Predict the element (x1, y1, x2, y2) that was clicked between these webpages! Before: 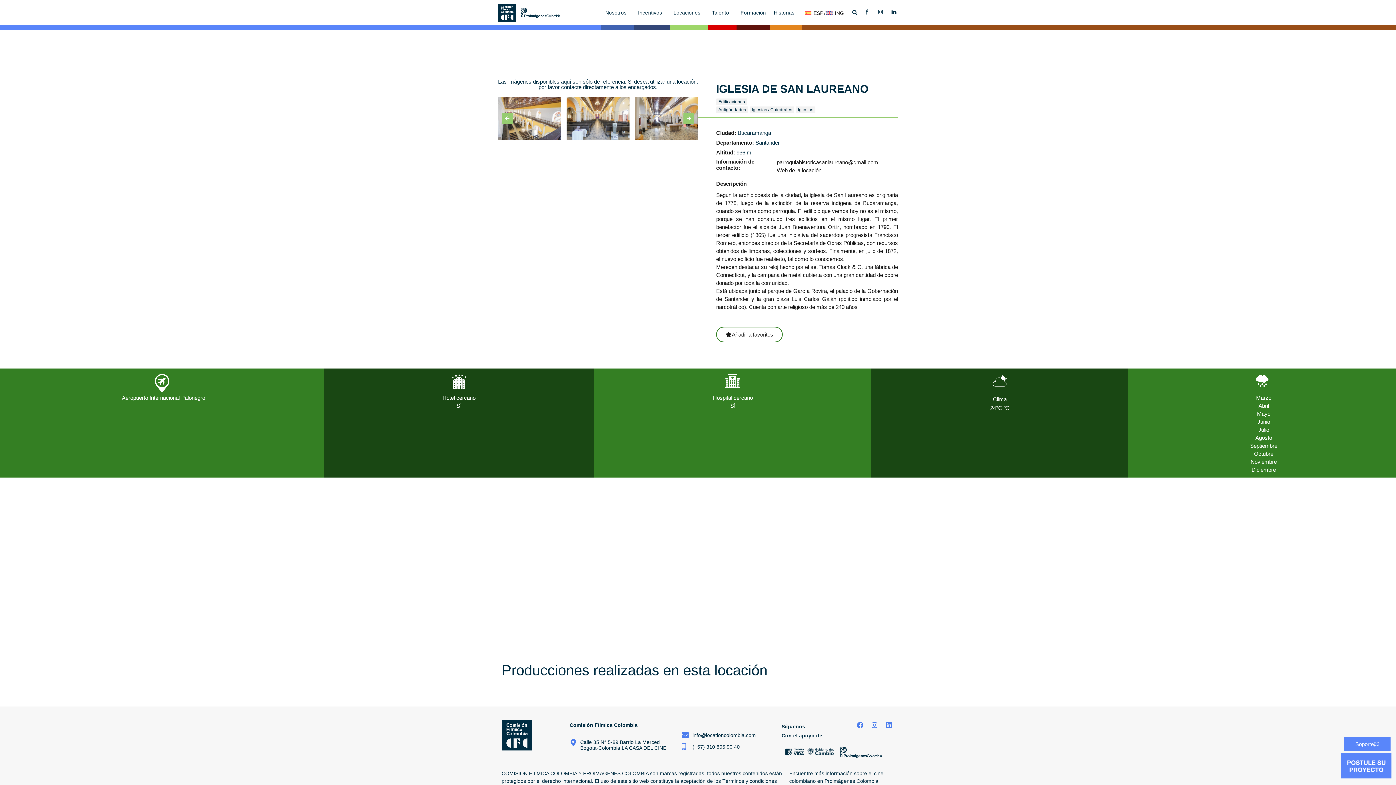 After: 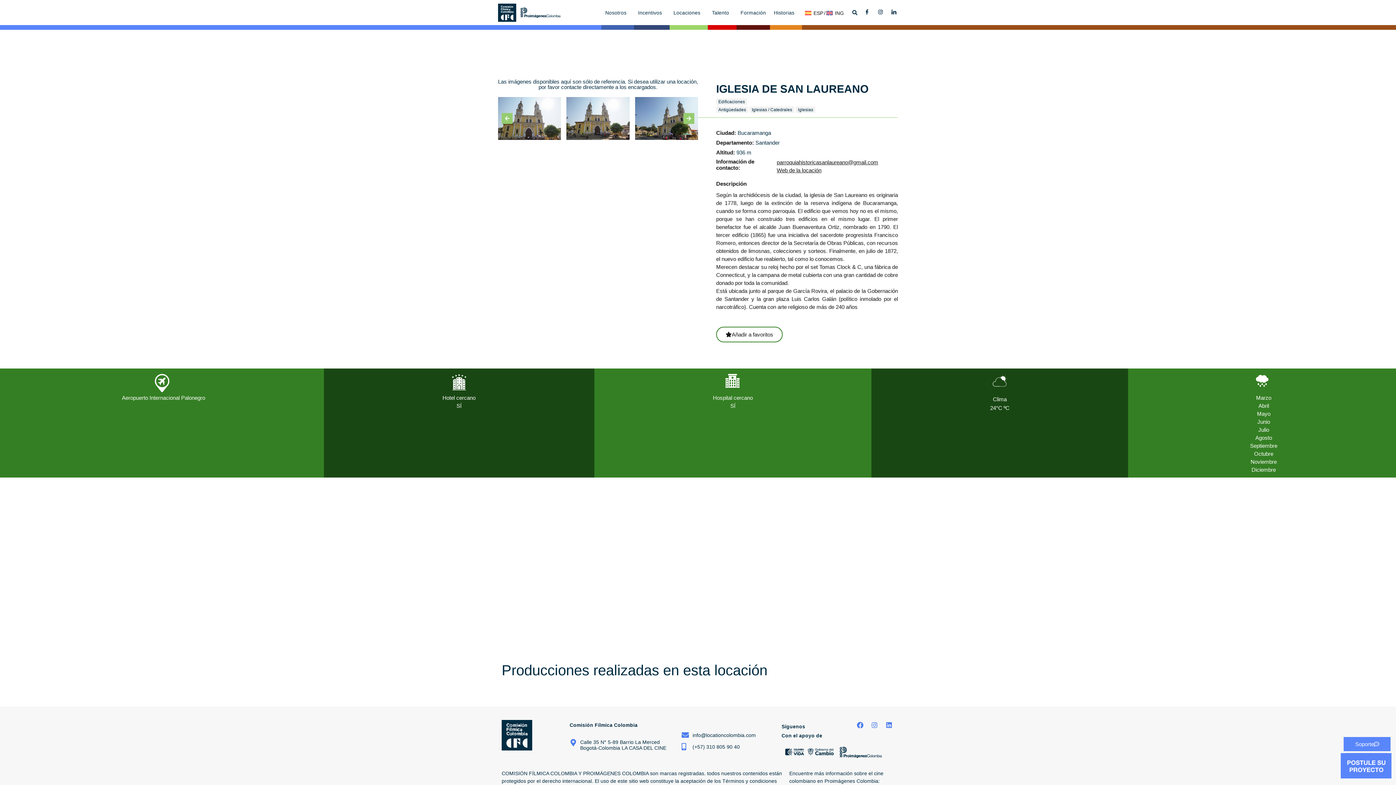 Action: bbox: (776, 159, 878, 165) label: parroquiahistoricasanlaureano@gmail.com